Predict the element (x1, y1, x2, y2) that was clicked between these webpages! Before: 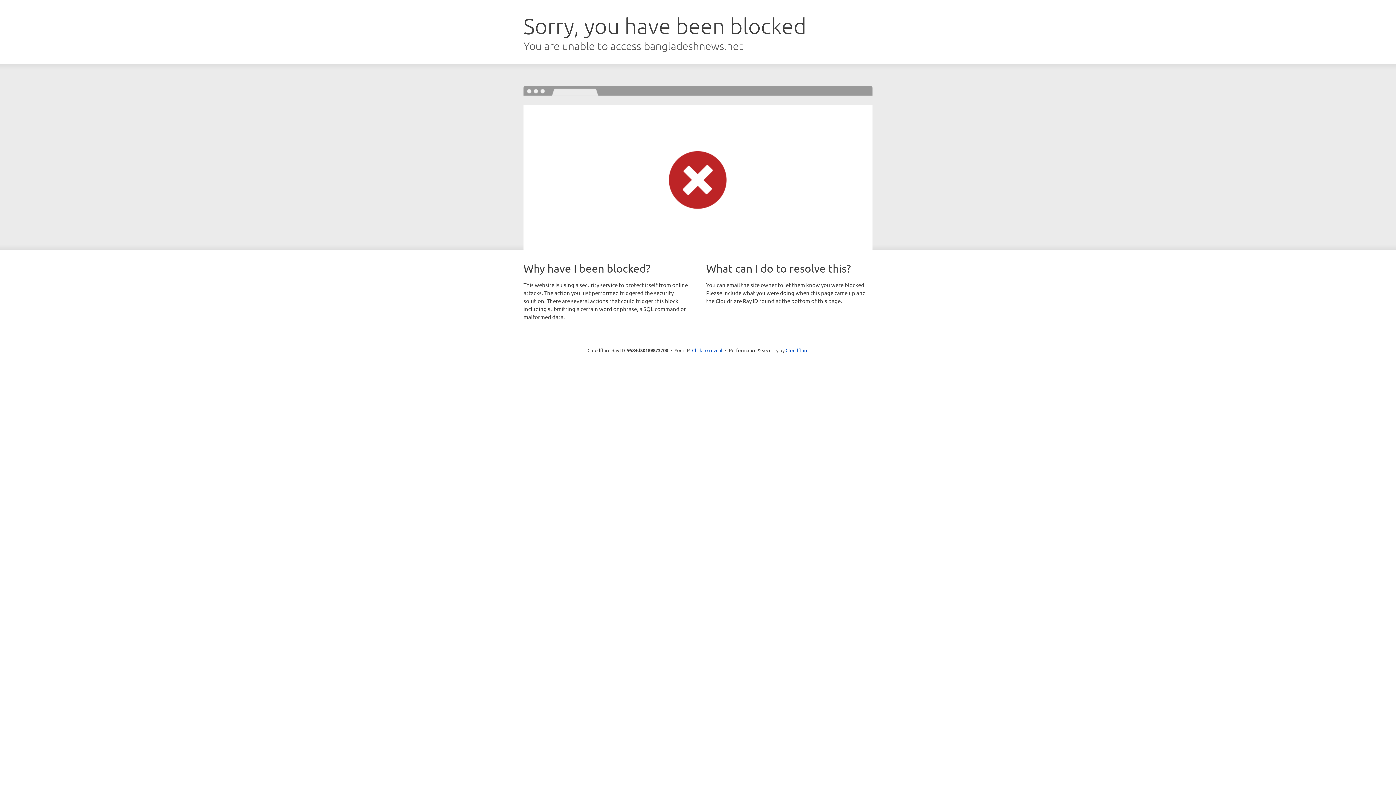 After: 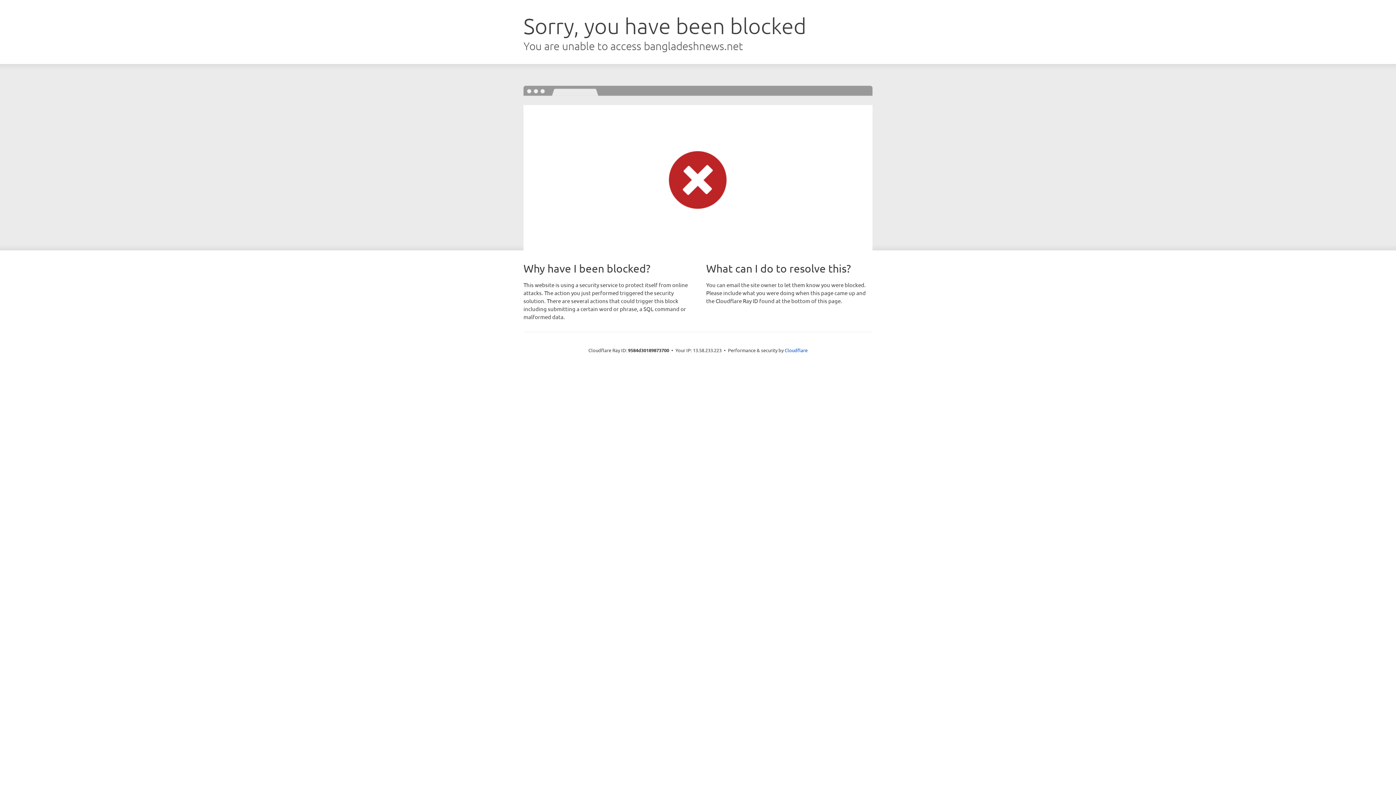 Action: label: Click to reveal bbox: (692, 346, 722, 353)